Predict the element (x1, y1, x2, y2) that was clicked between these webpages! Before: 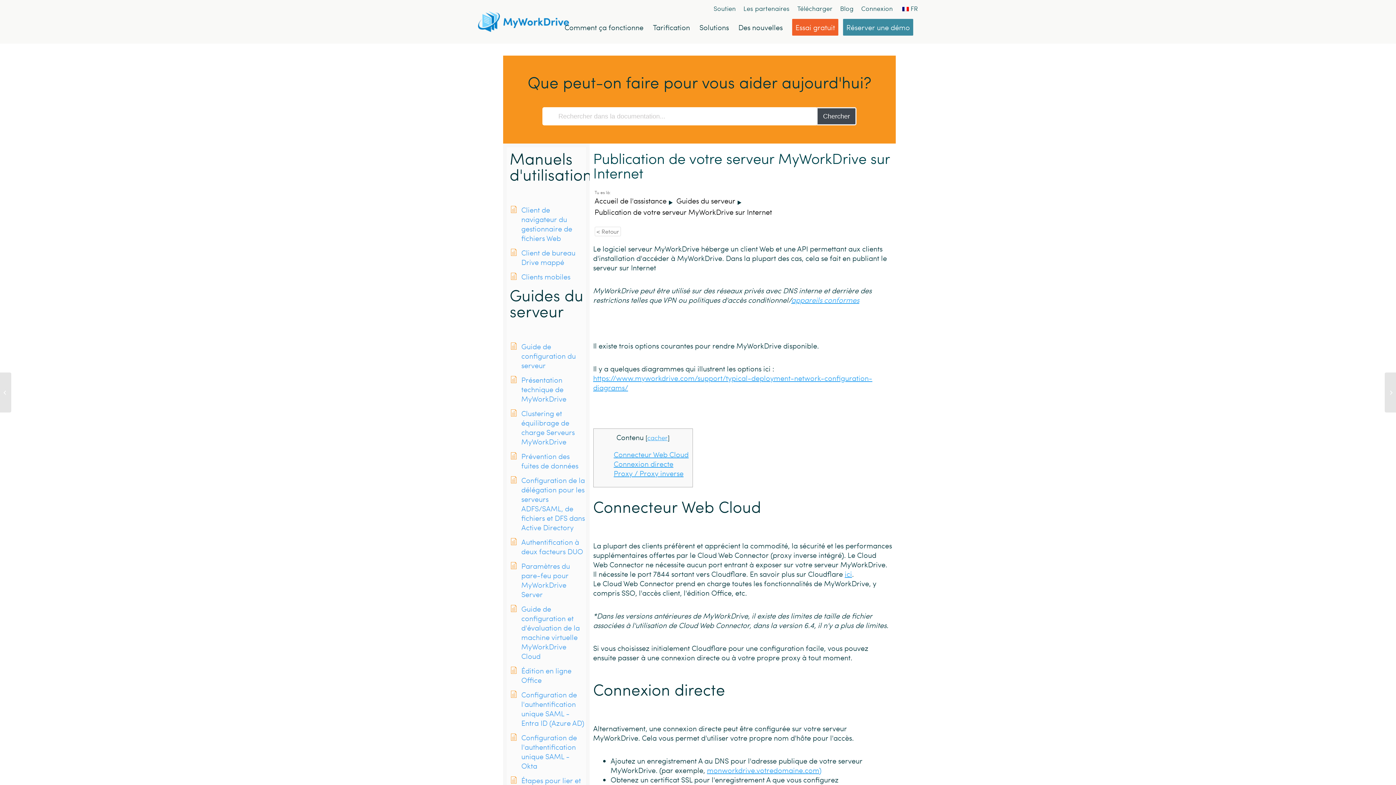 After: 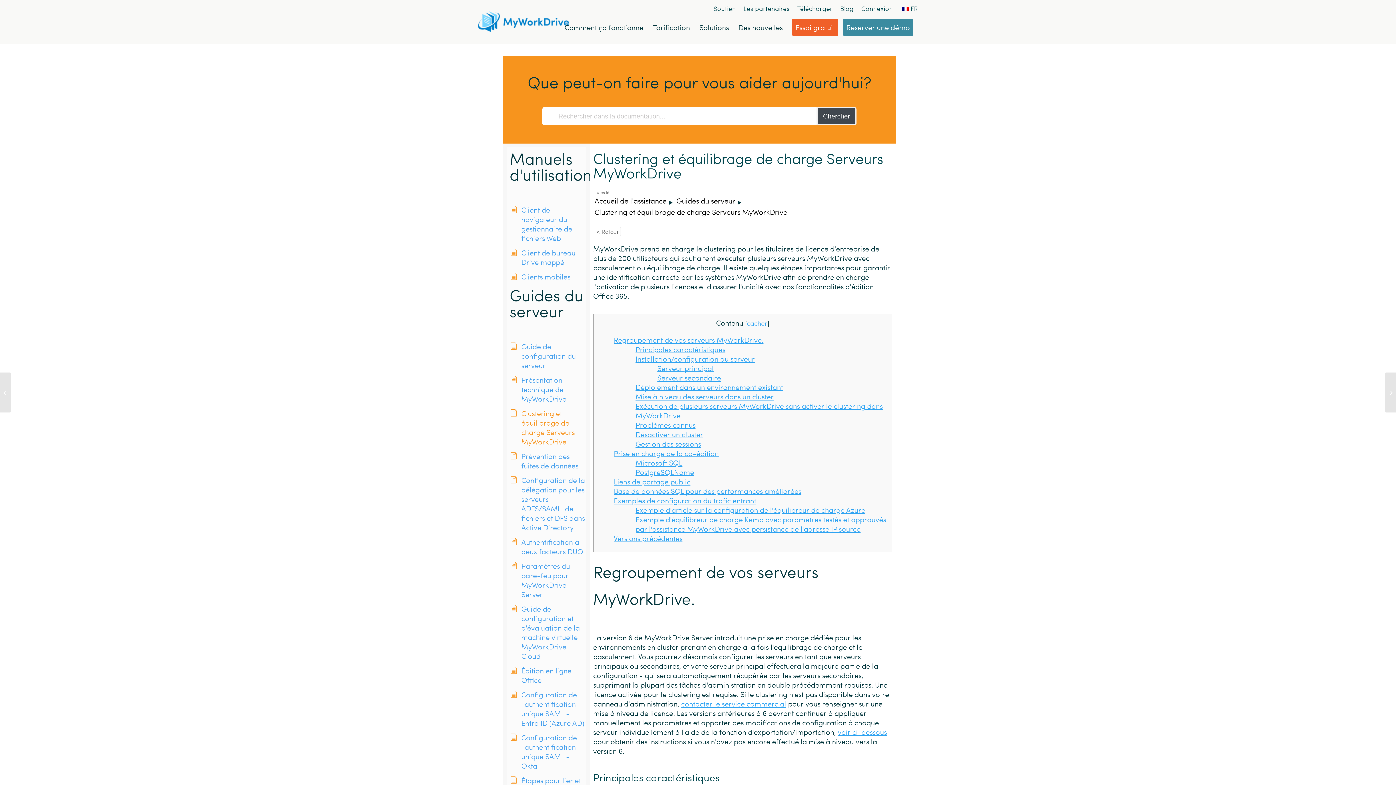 Action: bbox: (510, 408, 586, 446) label: Clustering et équilibrage de charge Serveurs MyWorkDrive